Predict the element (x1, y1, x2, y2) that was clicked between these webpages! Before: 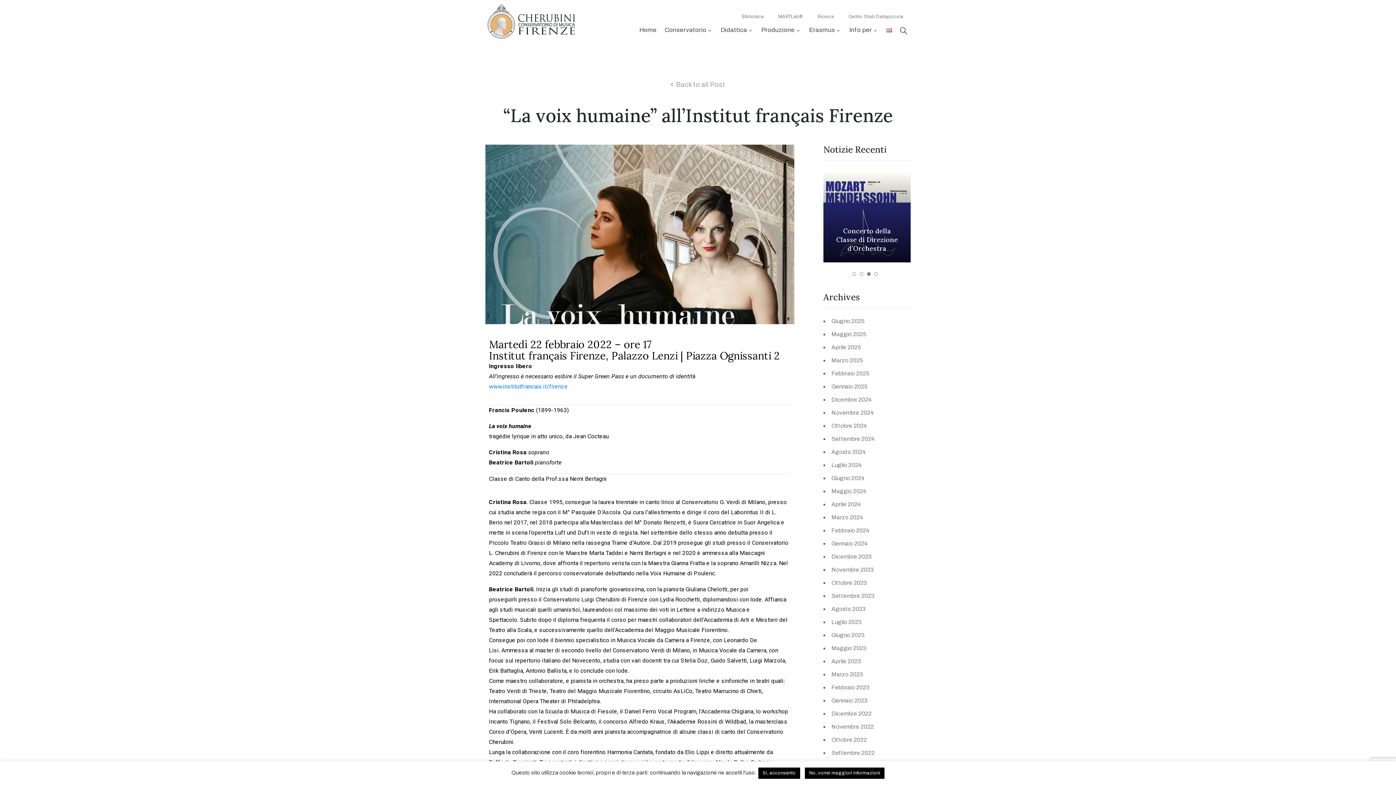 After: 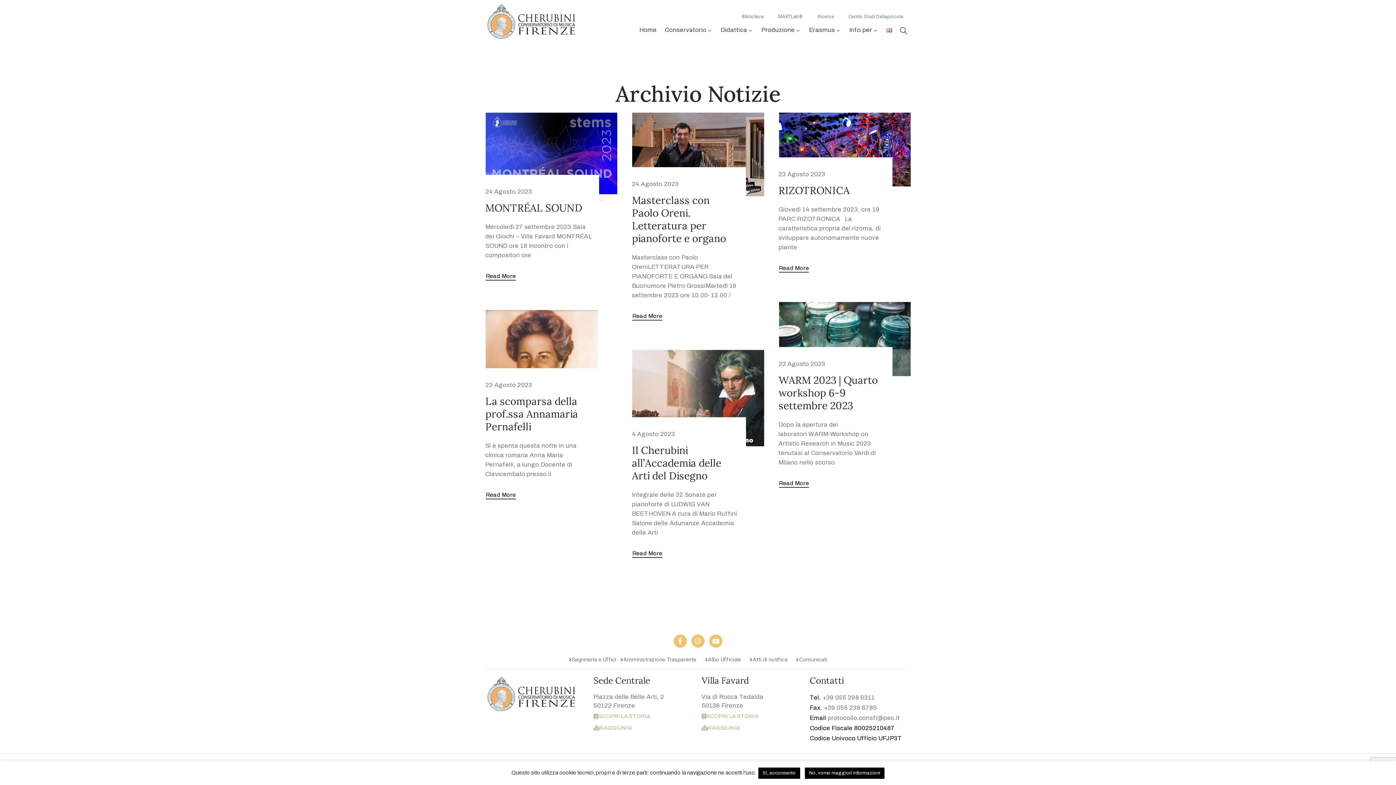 Action: bbox: (831, 605, 865, 612) label: Agosto 2023